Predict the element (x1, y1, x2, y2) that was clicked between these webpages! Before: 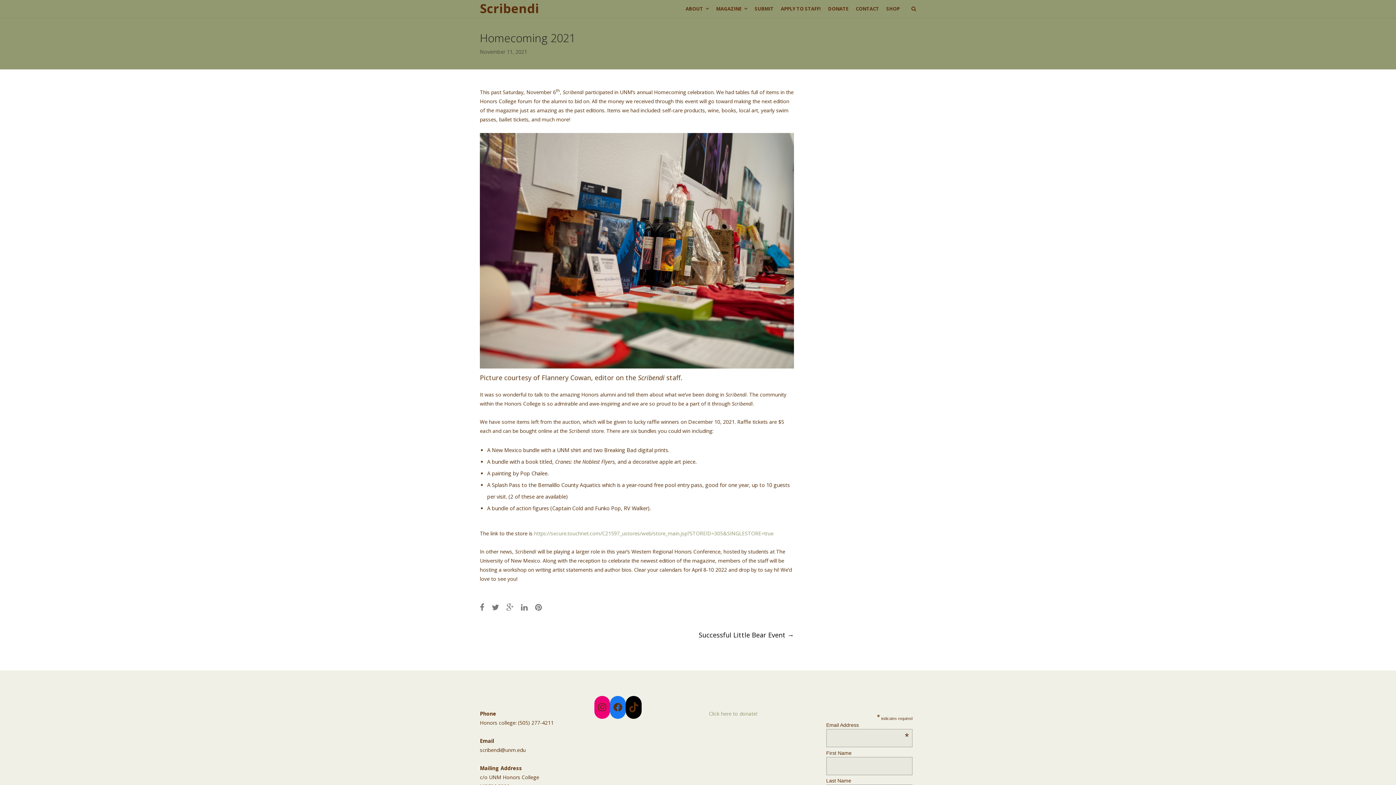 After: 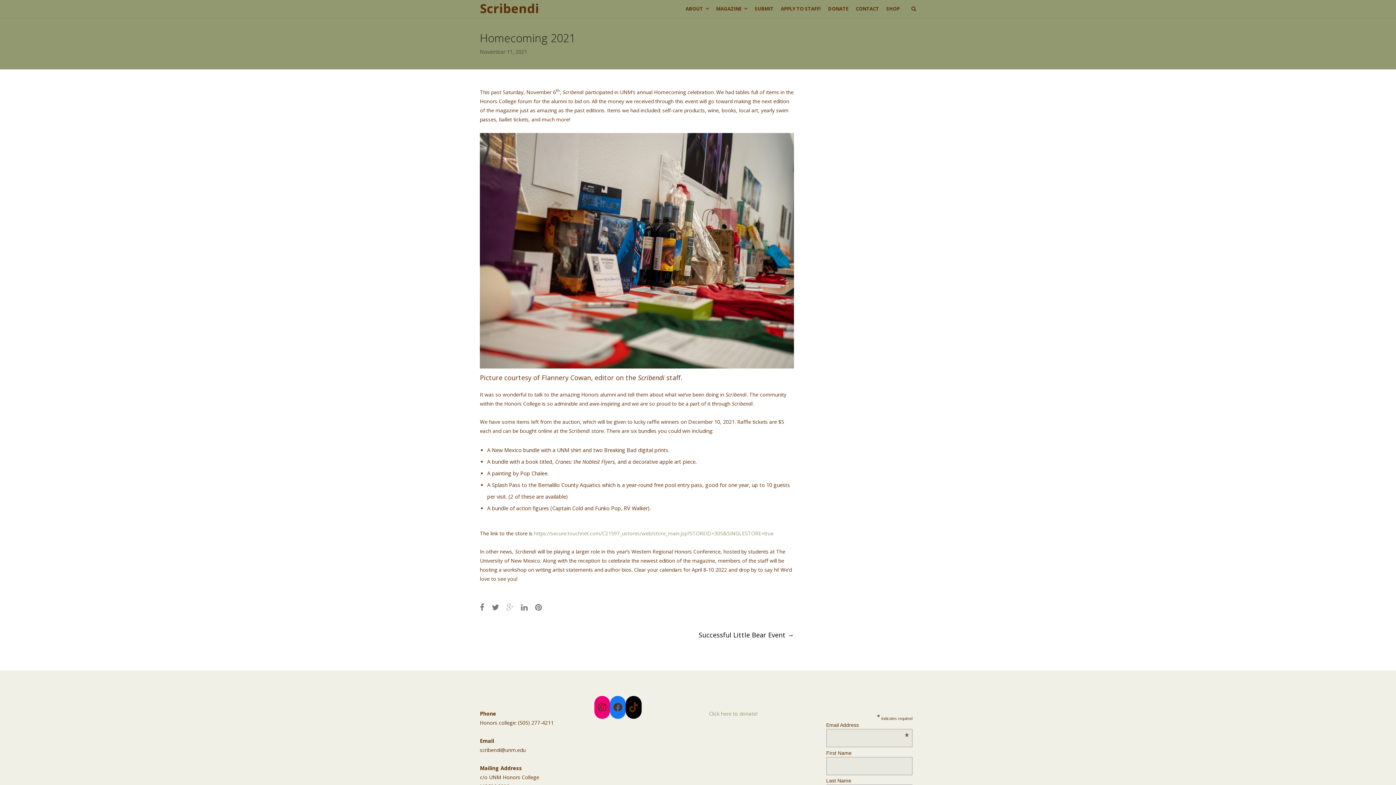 Action: bbox: (506, 602, 513, 612)